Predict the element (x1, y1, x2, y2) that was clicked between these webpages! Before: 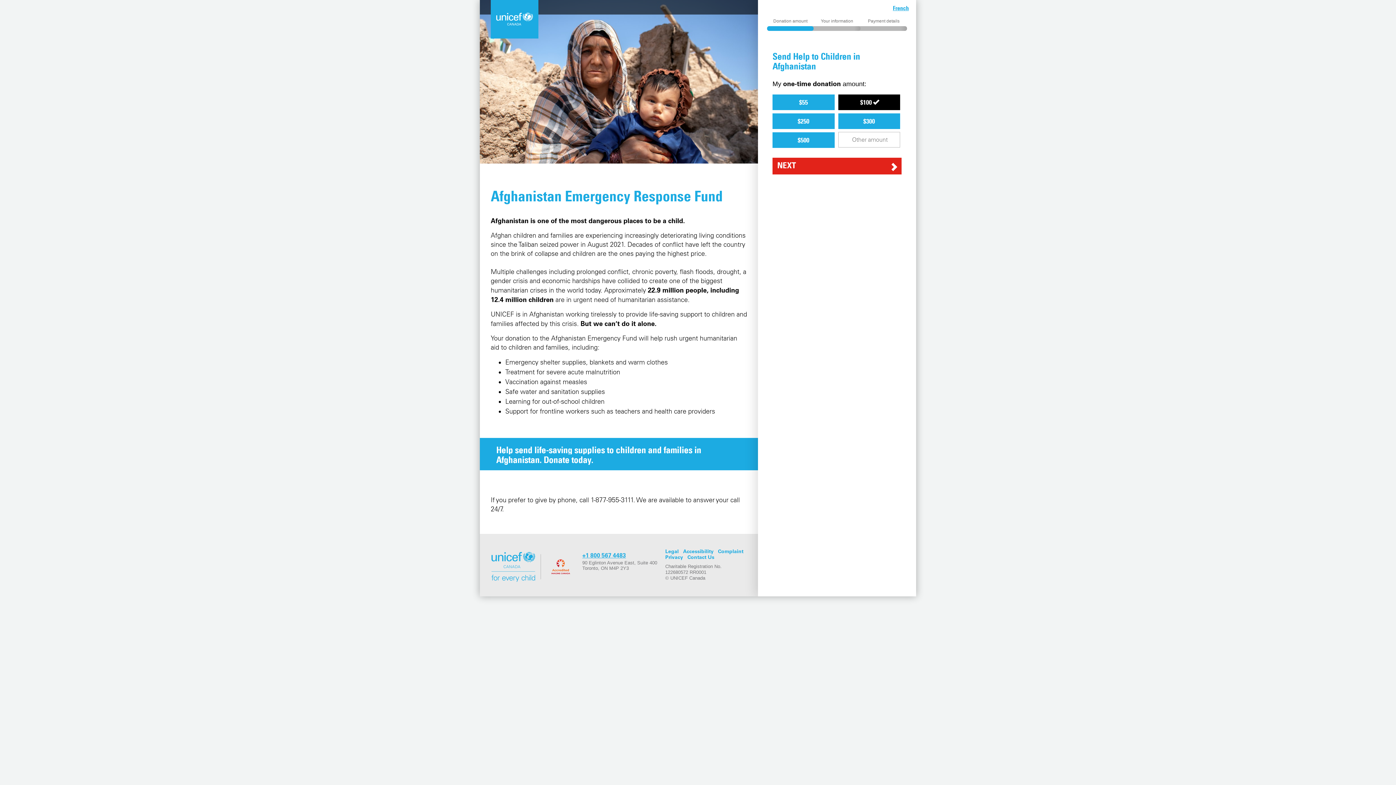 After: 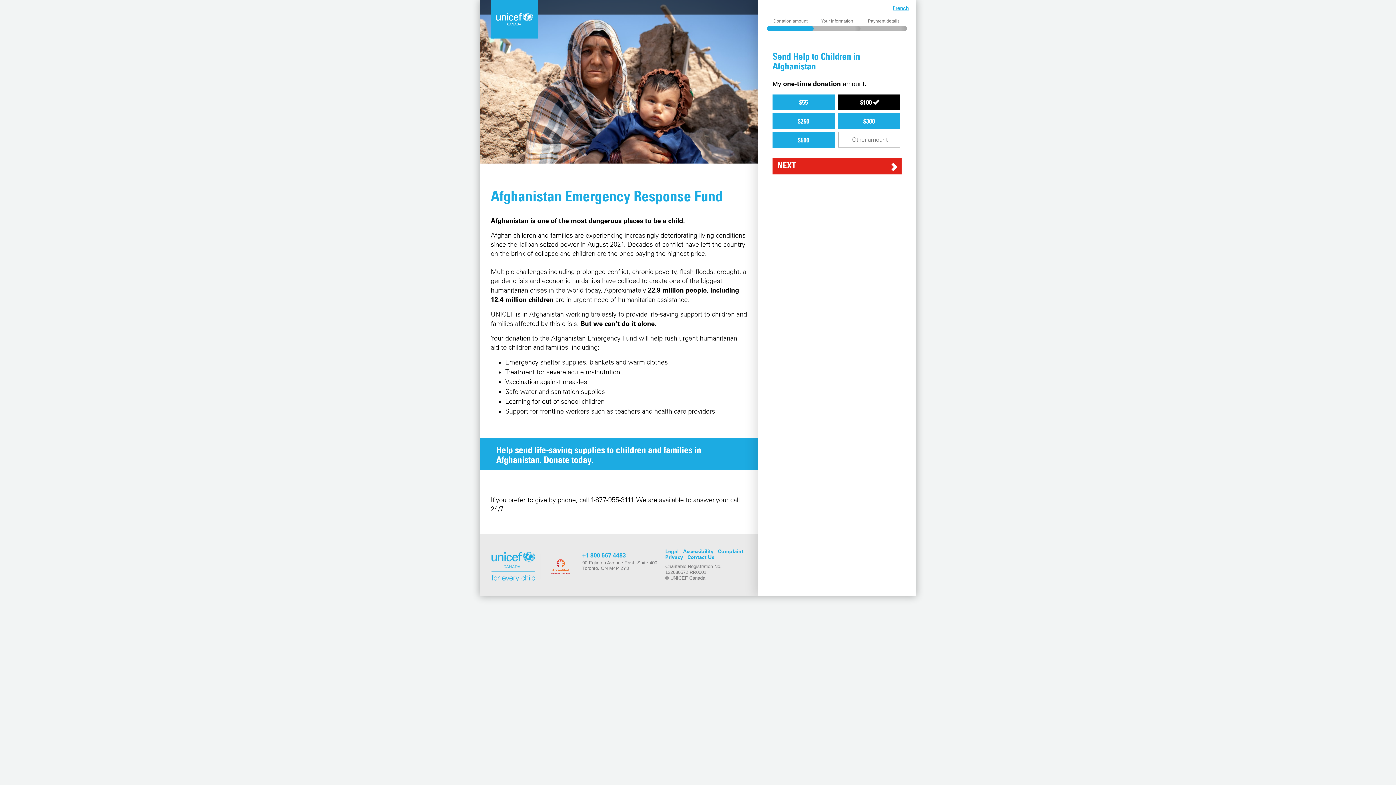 Action: bbox: (582, 551, 626, 559) label: +1 800 567 4483